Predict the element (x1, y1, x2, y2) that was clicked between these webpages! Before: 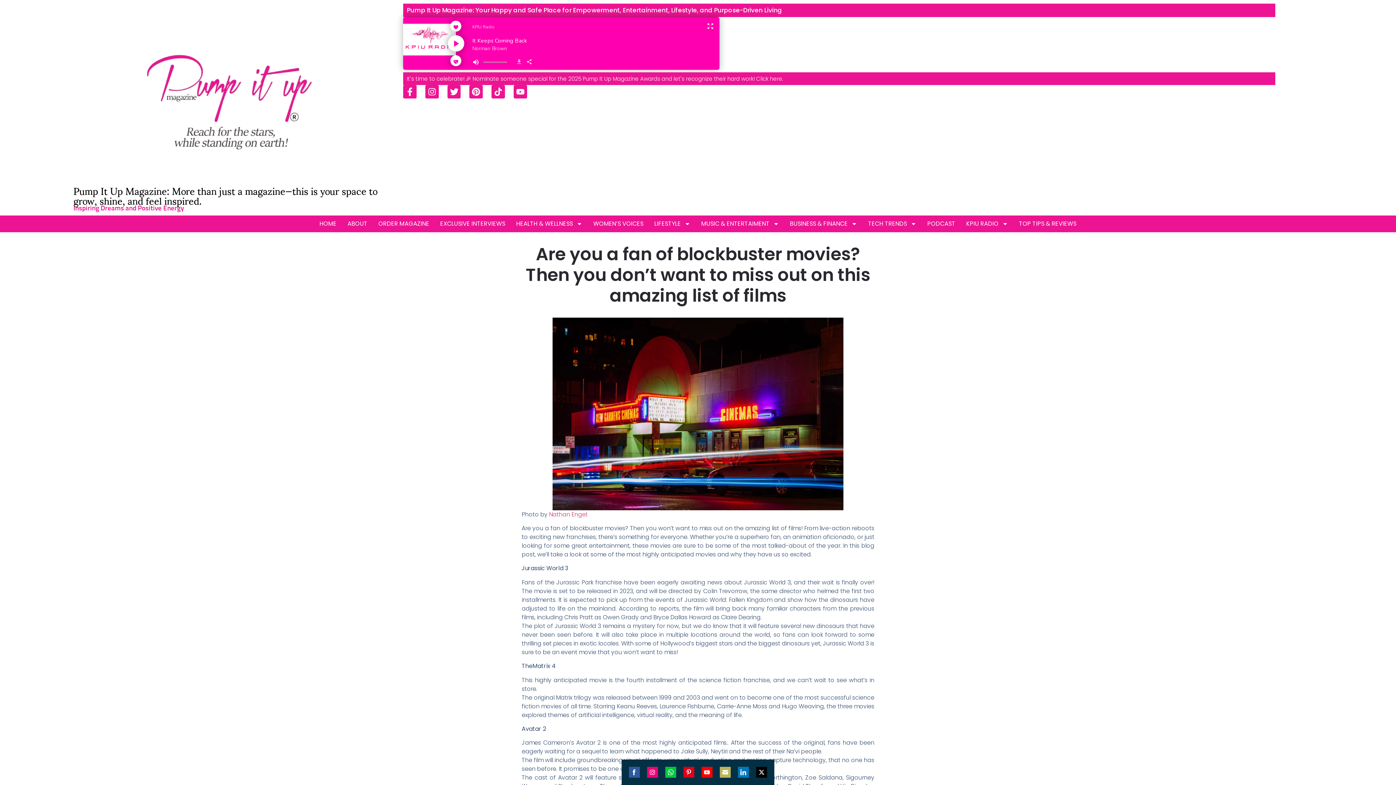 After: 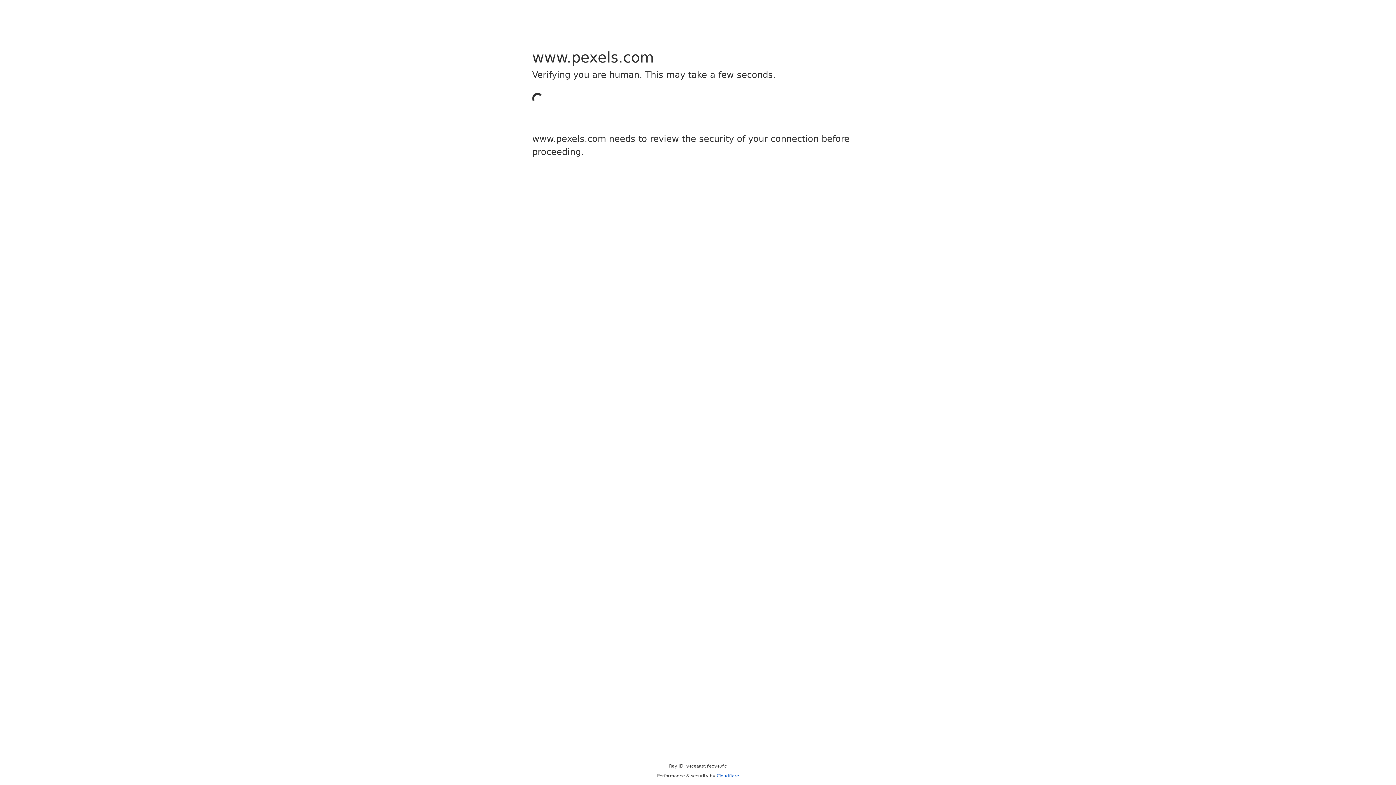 Action: label:  Nathan Engel:  bbox: (547, 510, 589, 518)